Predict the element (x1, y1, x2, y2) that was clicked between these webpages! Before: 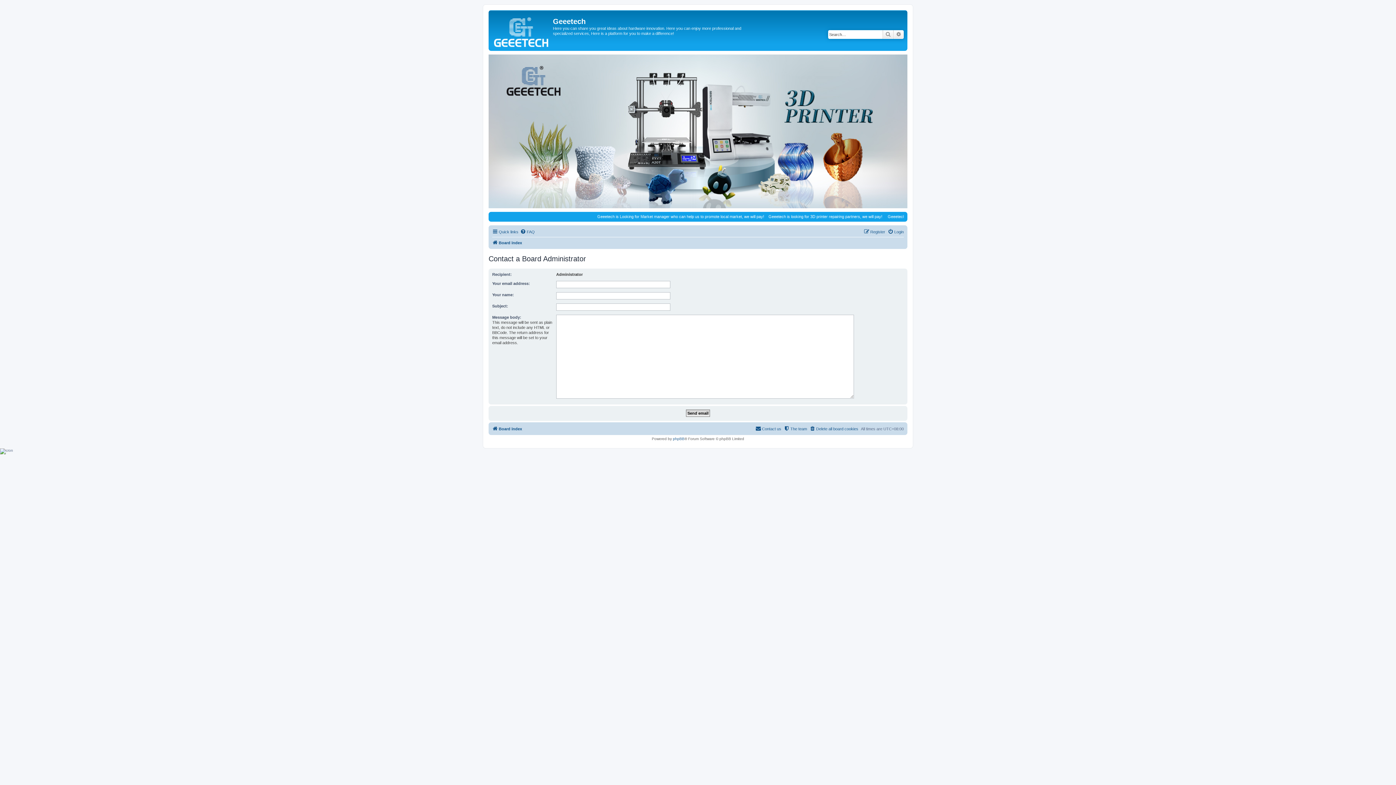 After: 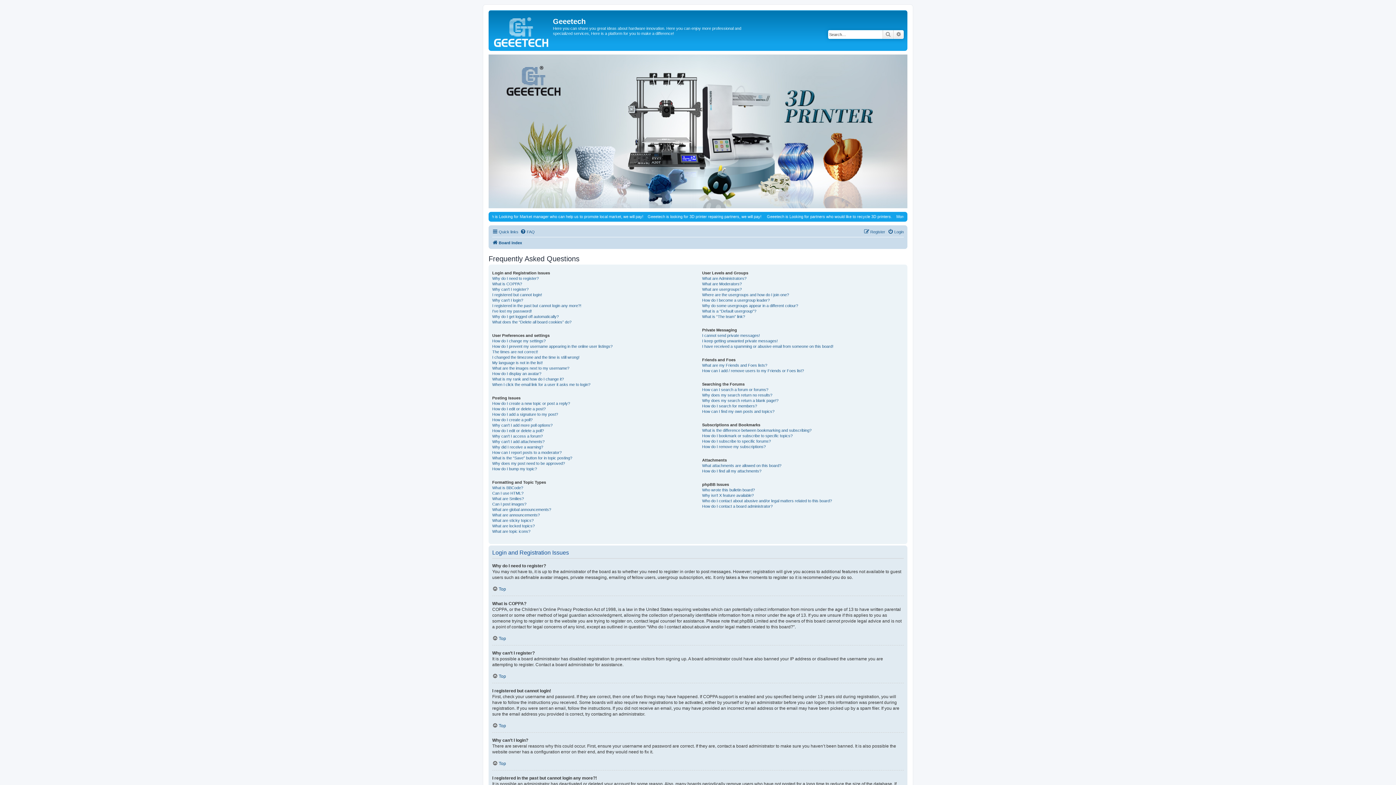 Action: label: FAQ bbox: (520, 227, 534, 236)